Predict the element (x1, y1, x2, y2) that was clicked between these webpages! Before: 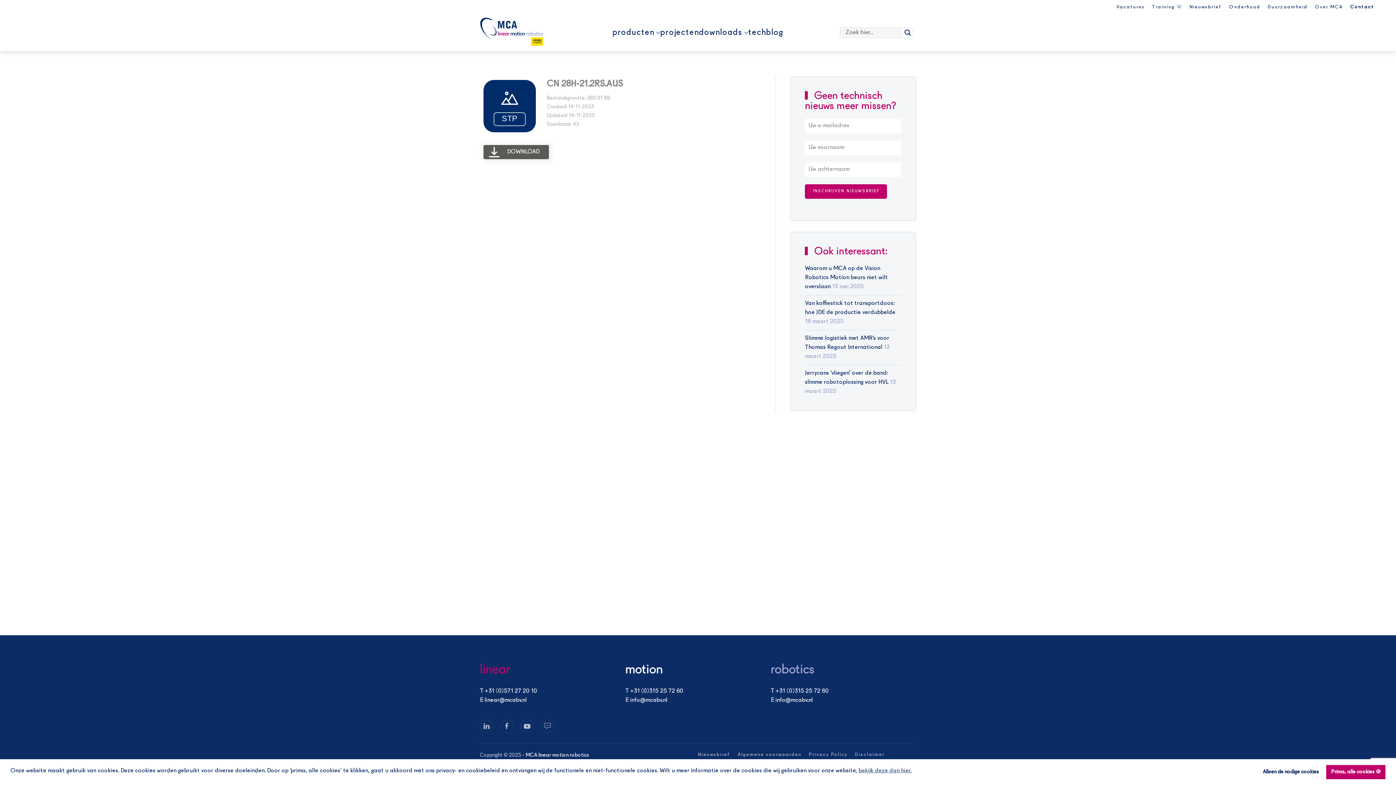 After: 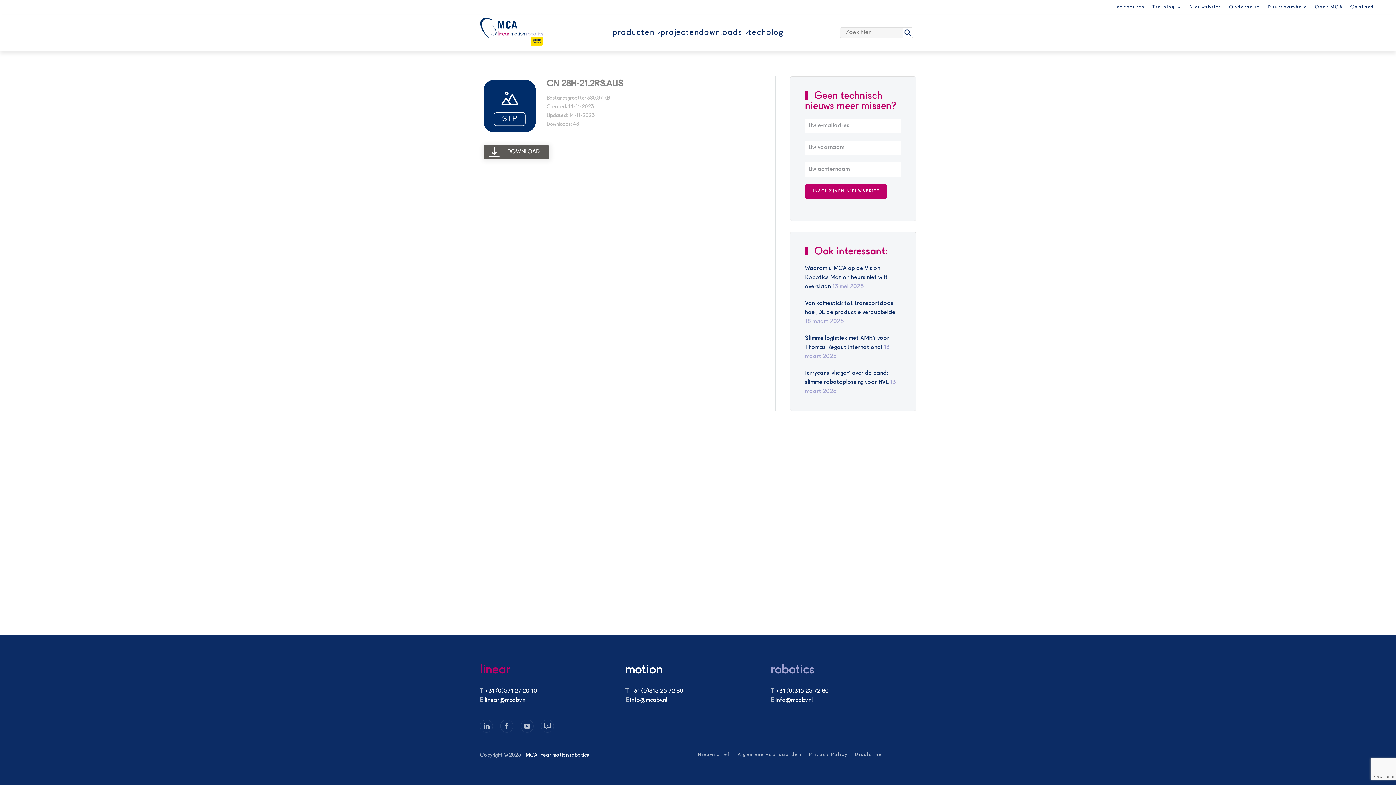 Action: label: Alleen de nodige cookies cookies bbox: (1258, 765, 1323, 779)